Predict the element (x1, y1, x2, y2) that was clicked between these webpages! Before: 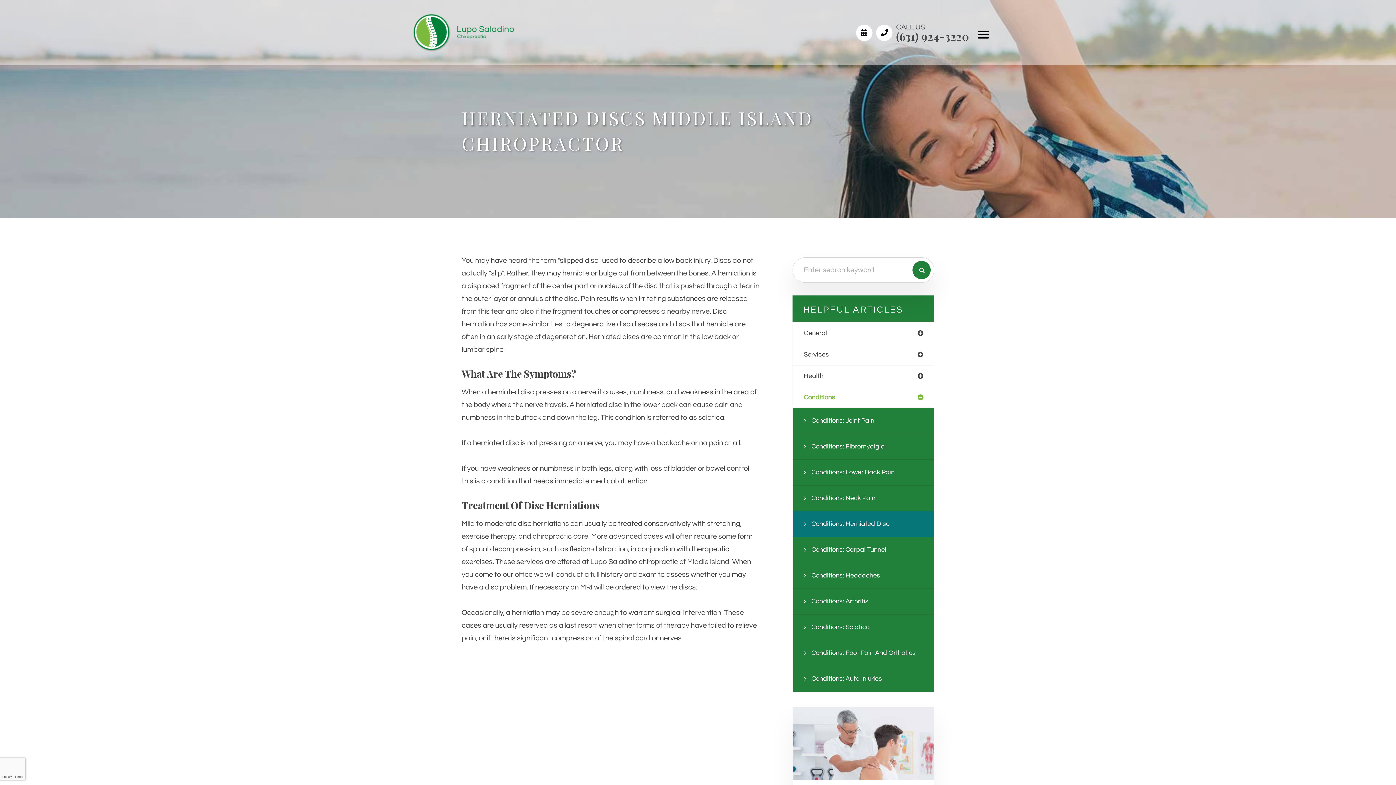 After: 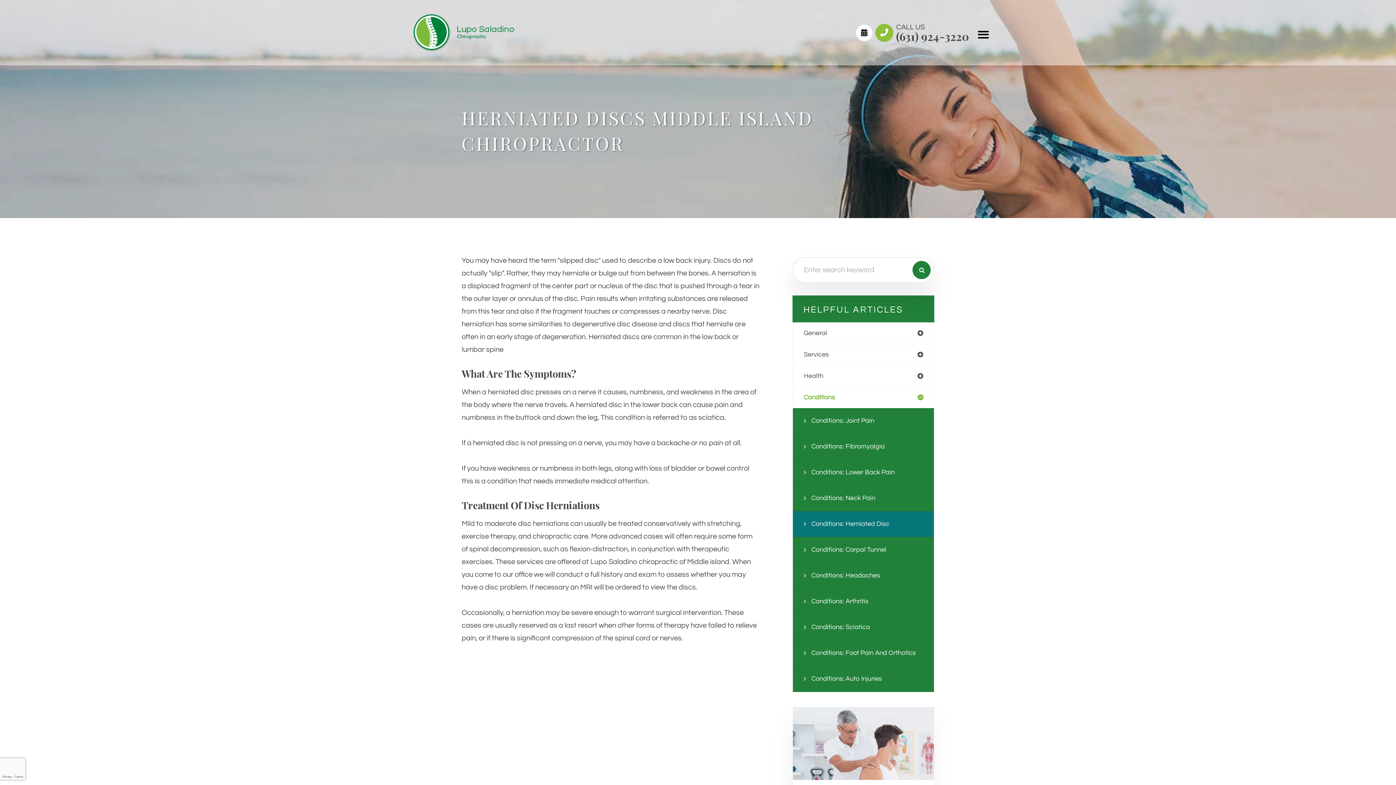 Action: bbox: (880, 28, 888, 36)